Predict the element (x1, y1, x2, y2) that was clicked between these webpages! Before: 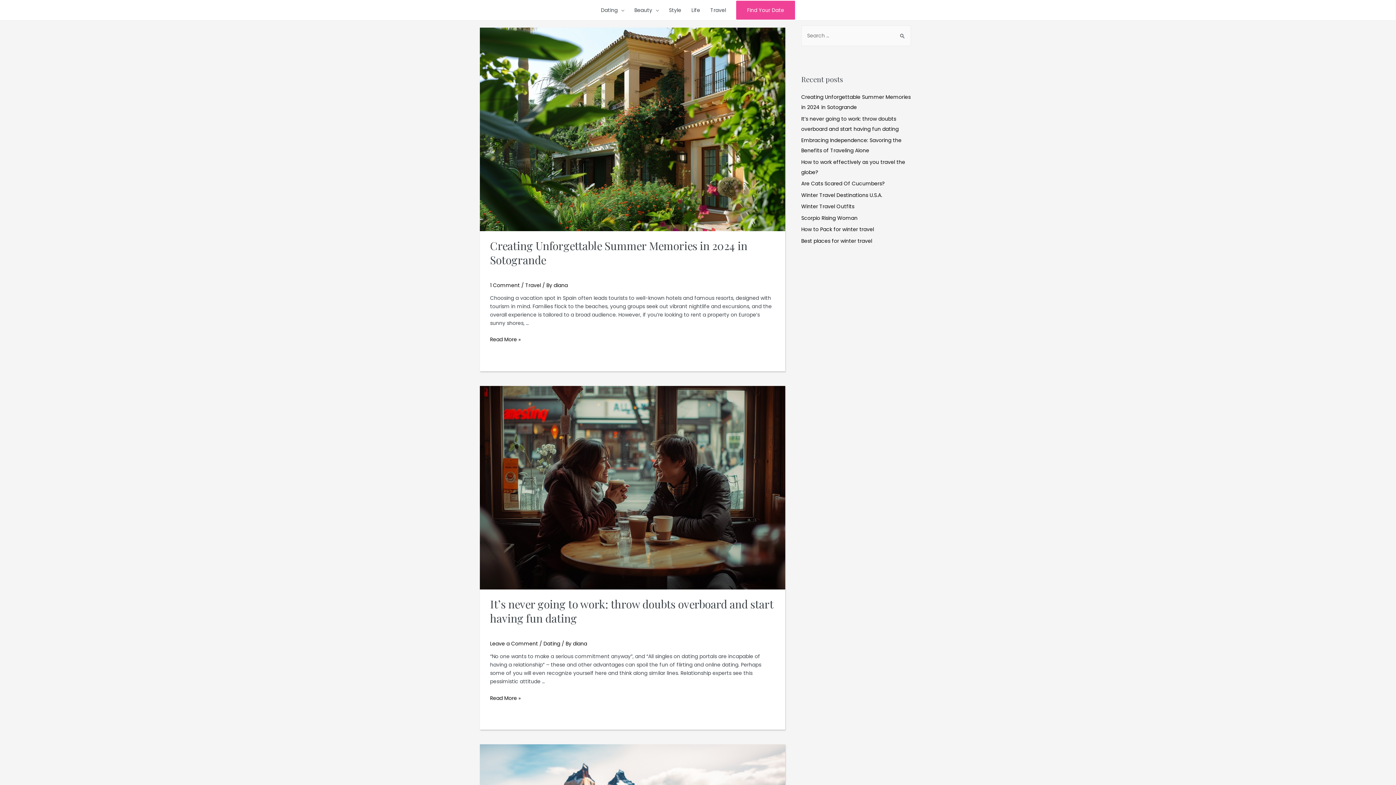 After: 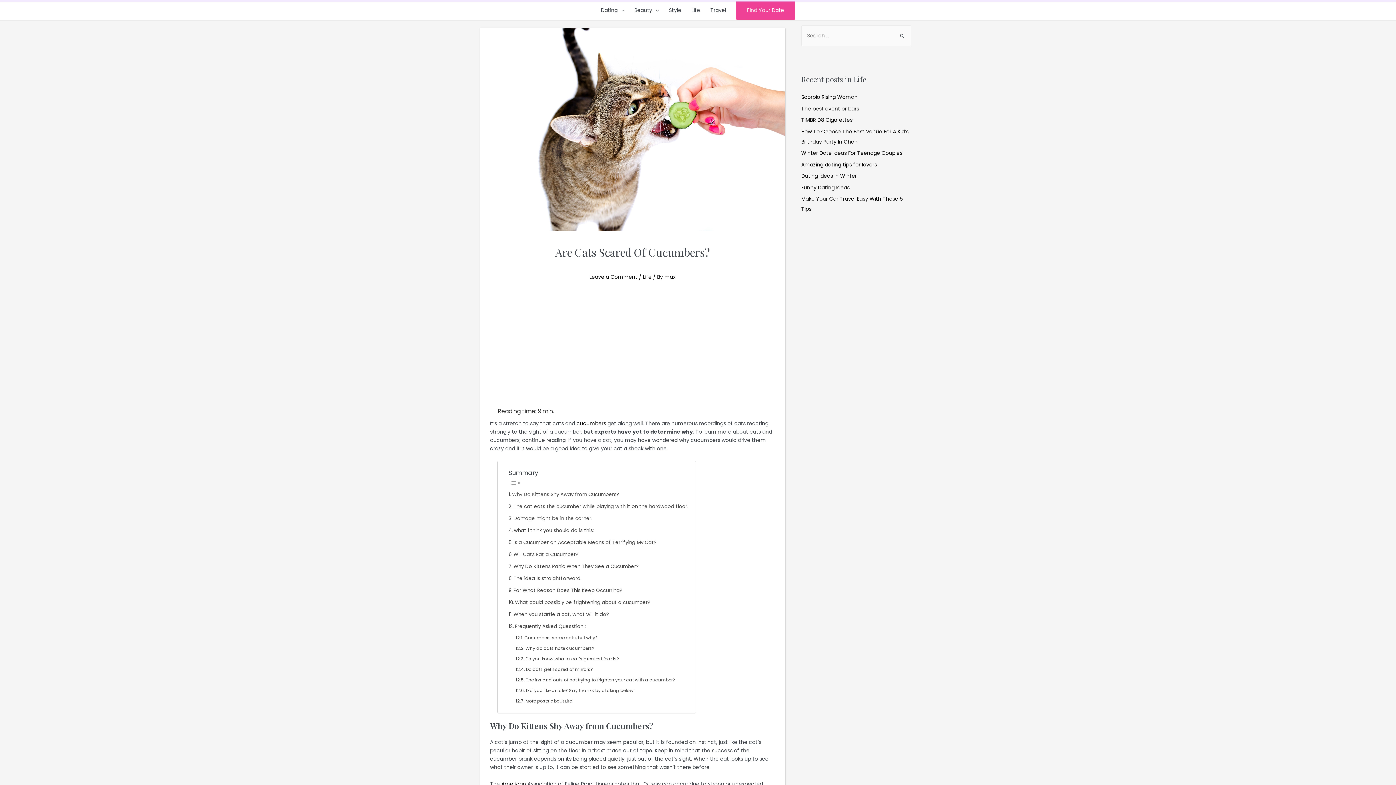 Action: label: Are Cats Scared Of Cucumbers? bbox: (801, 180, 885, 187)